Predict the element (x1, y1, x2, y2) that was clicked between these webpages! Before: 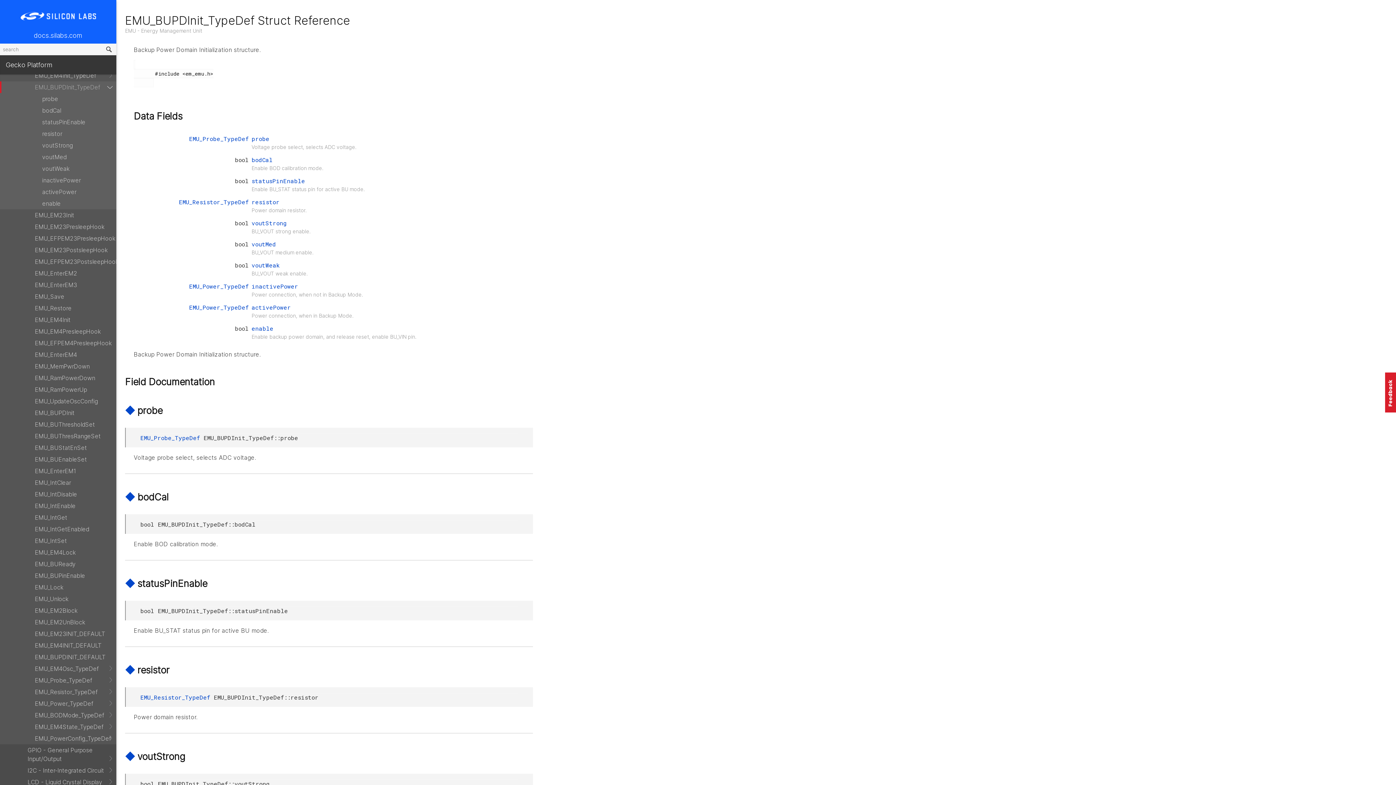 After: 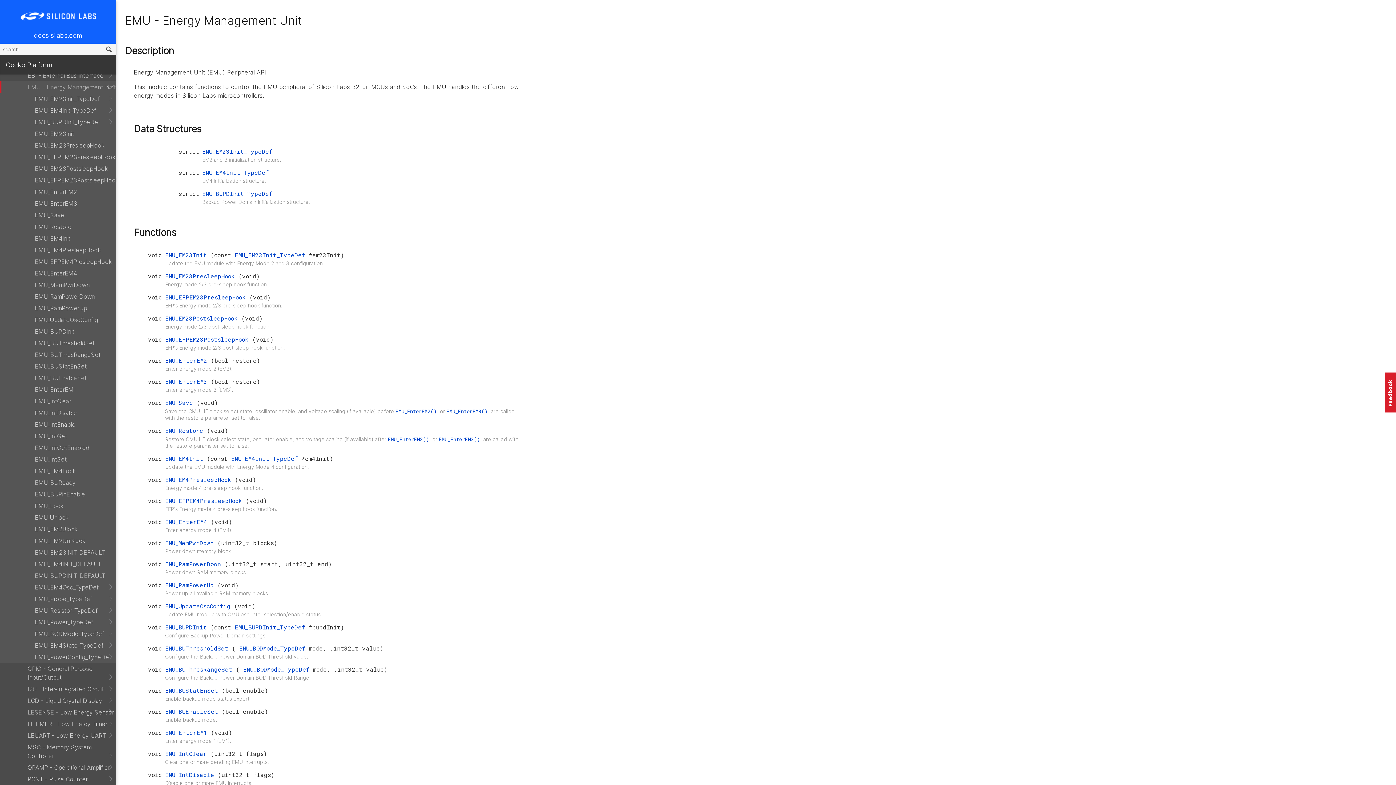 Action: bbox: (125, 27, 202, 33) label: EMU - Energy Management Unit